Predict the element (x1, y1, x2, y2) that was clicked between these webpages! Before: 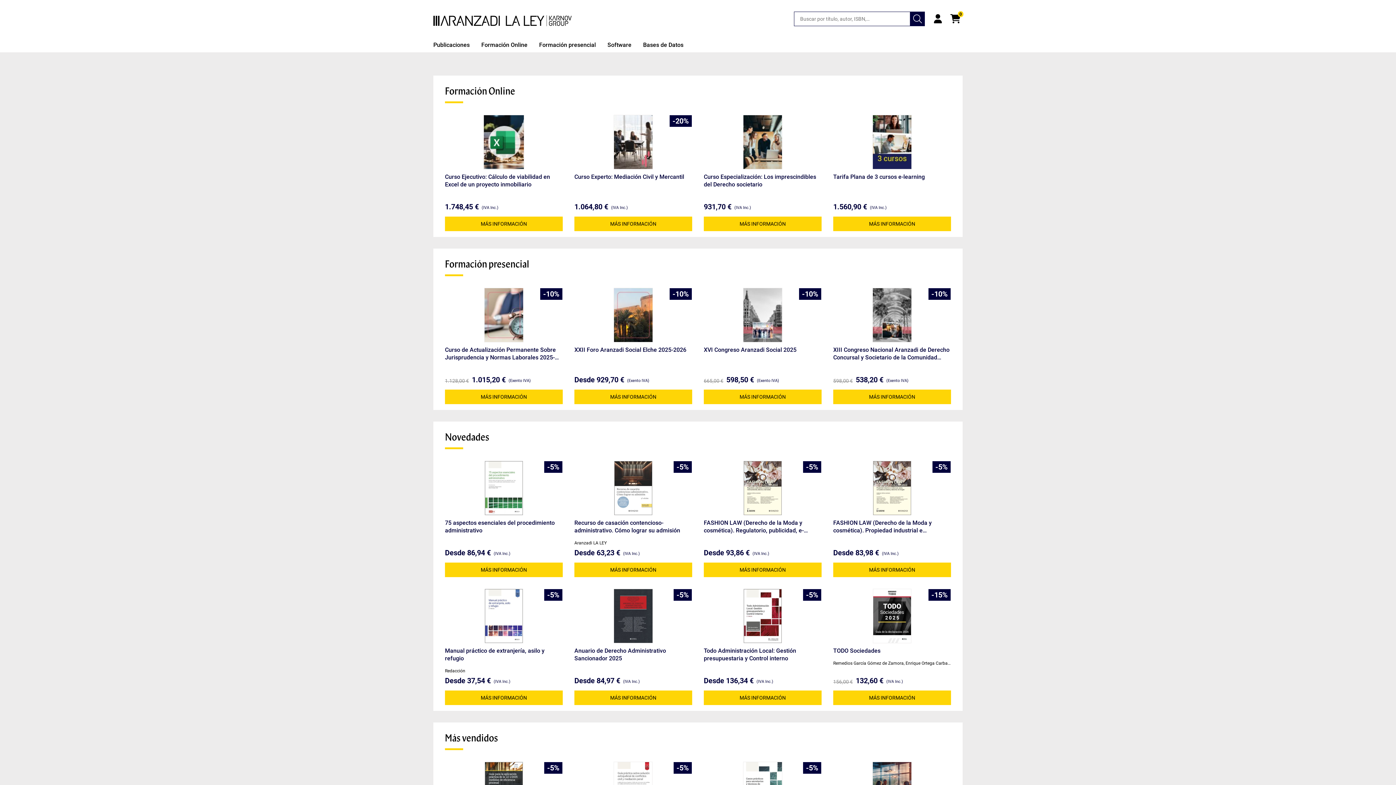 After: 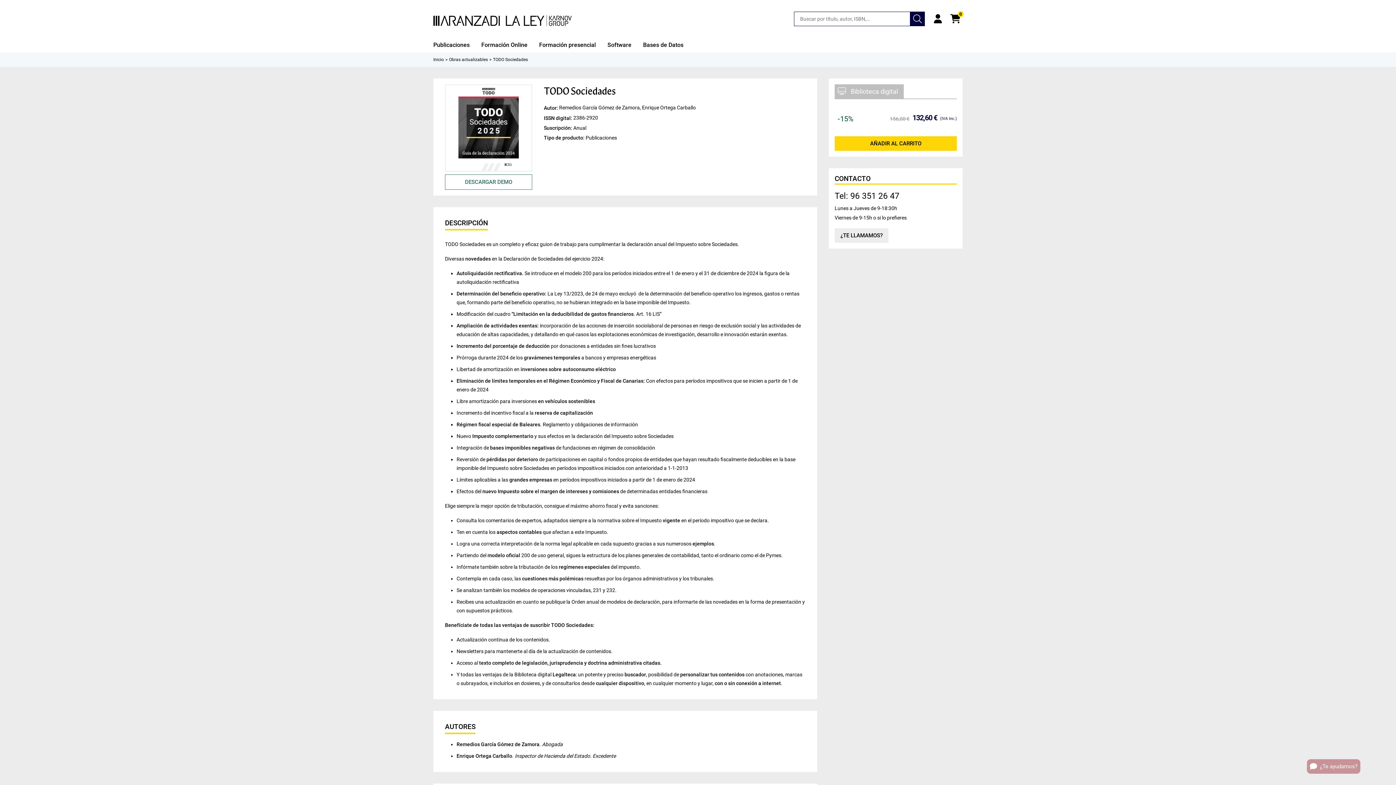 Action: bbox: (833, 690, 951, 705) label: MÁS INFORMACIÓN